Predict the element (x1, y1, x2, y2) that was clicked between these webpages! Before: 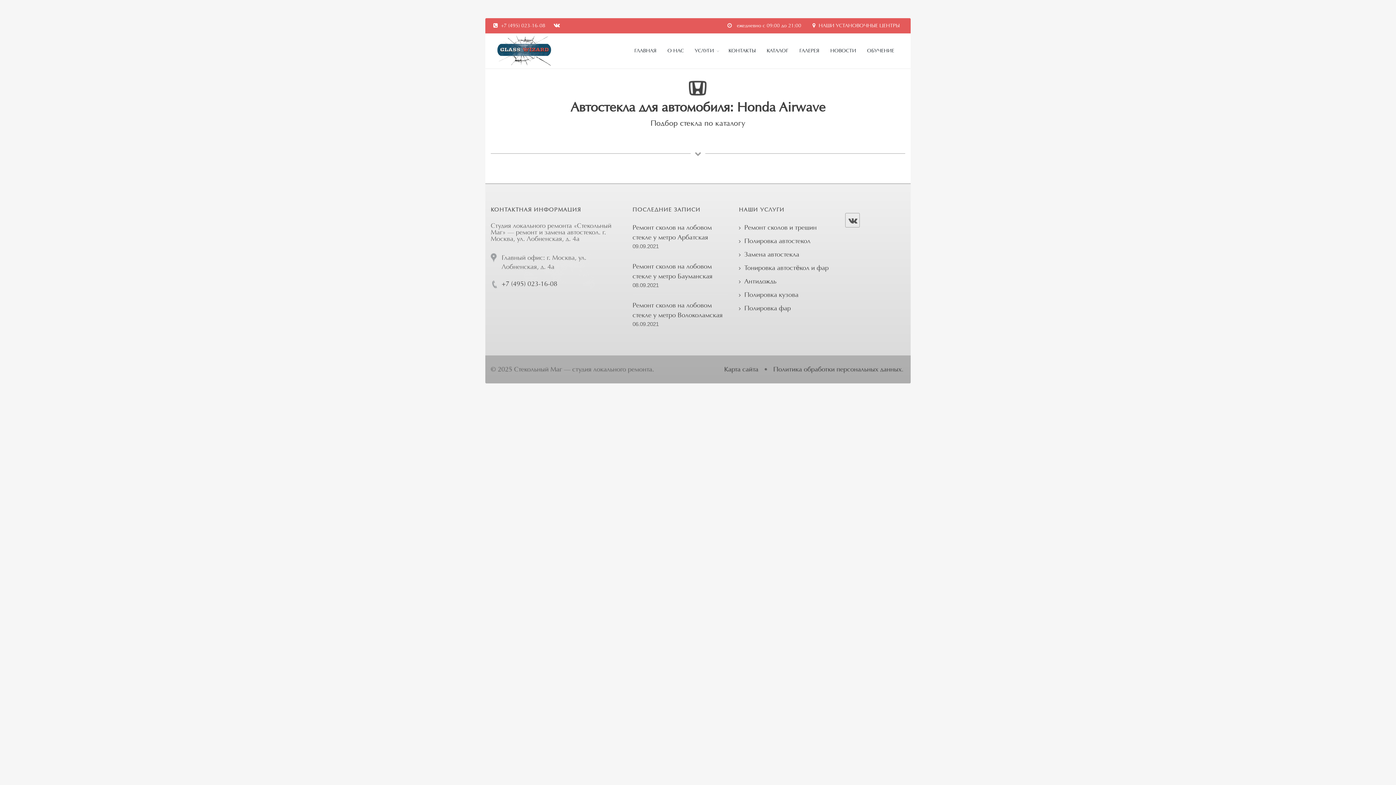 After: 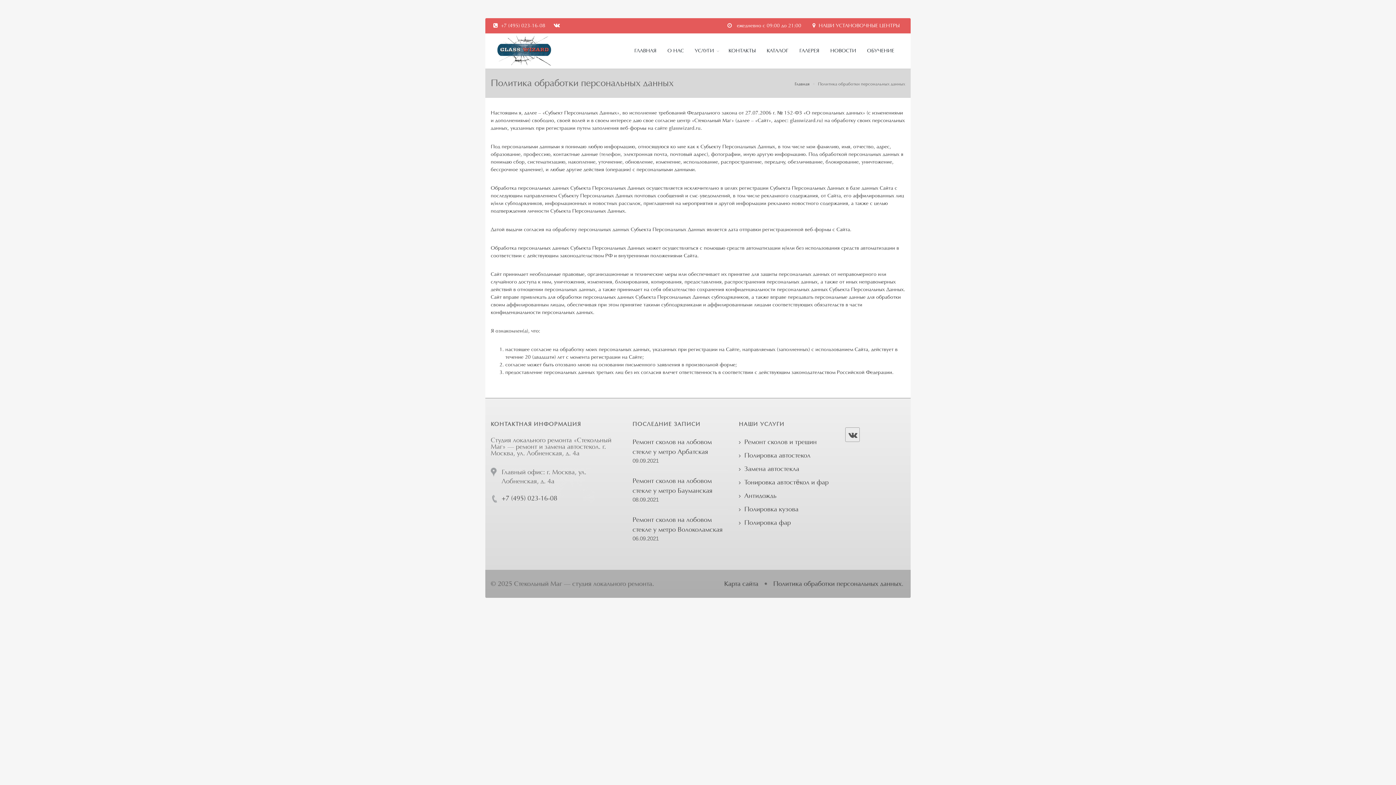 Action: bbox: (773, 365, 901, 373) label: Политика обработки персональных данных